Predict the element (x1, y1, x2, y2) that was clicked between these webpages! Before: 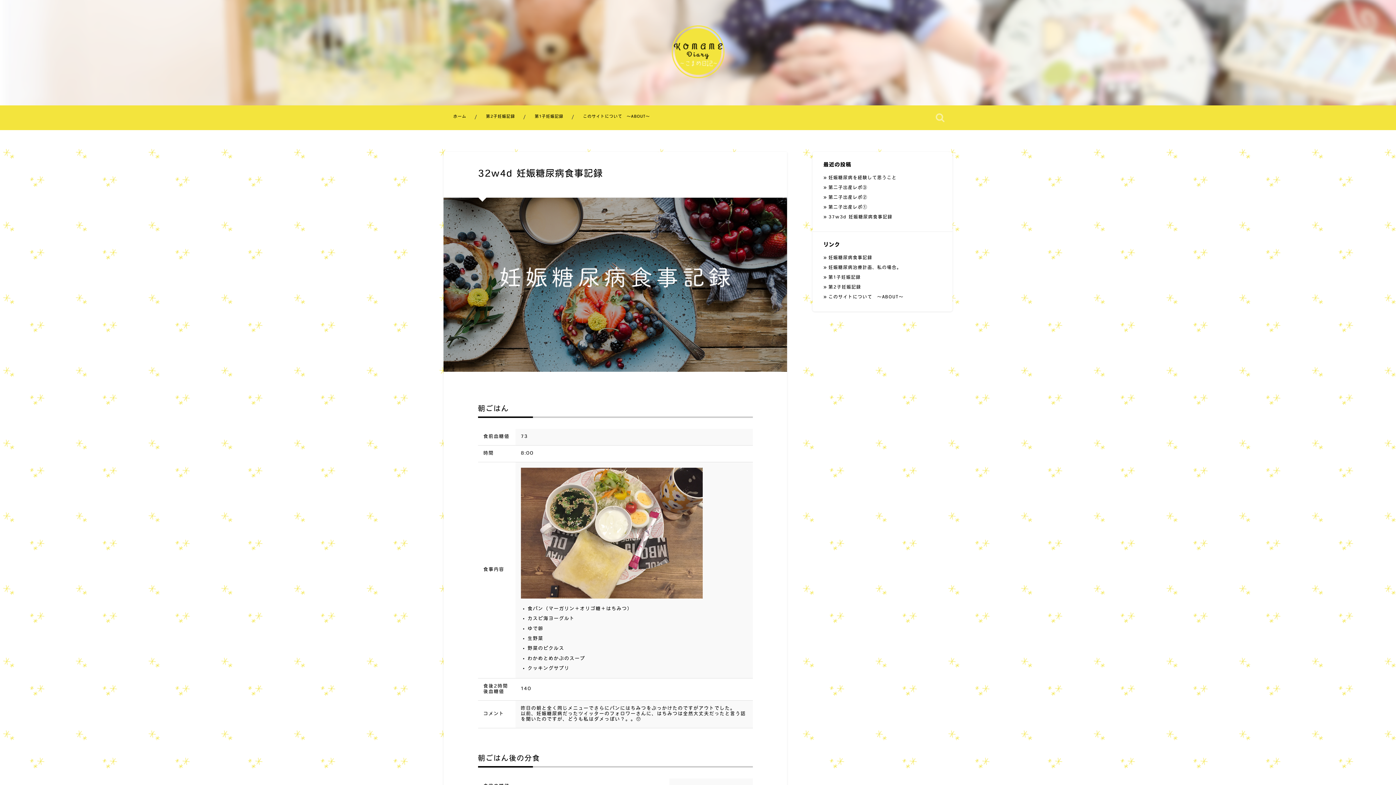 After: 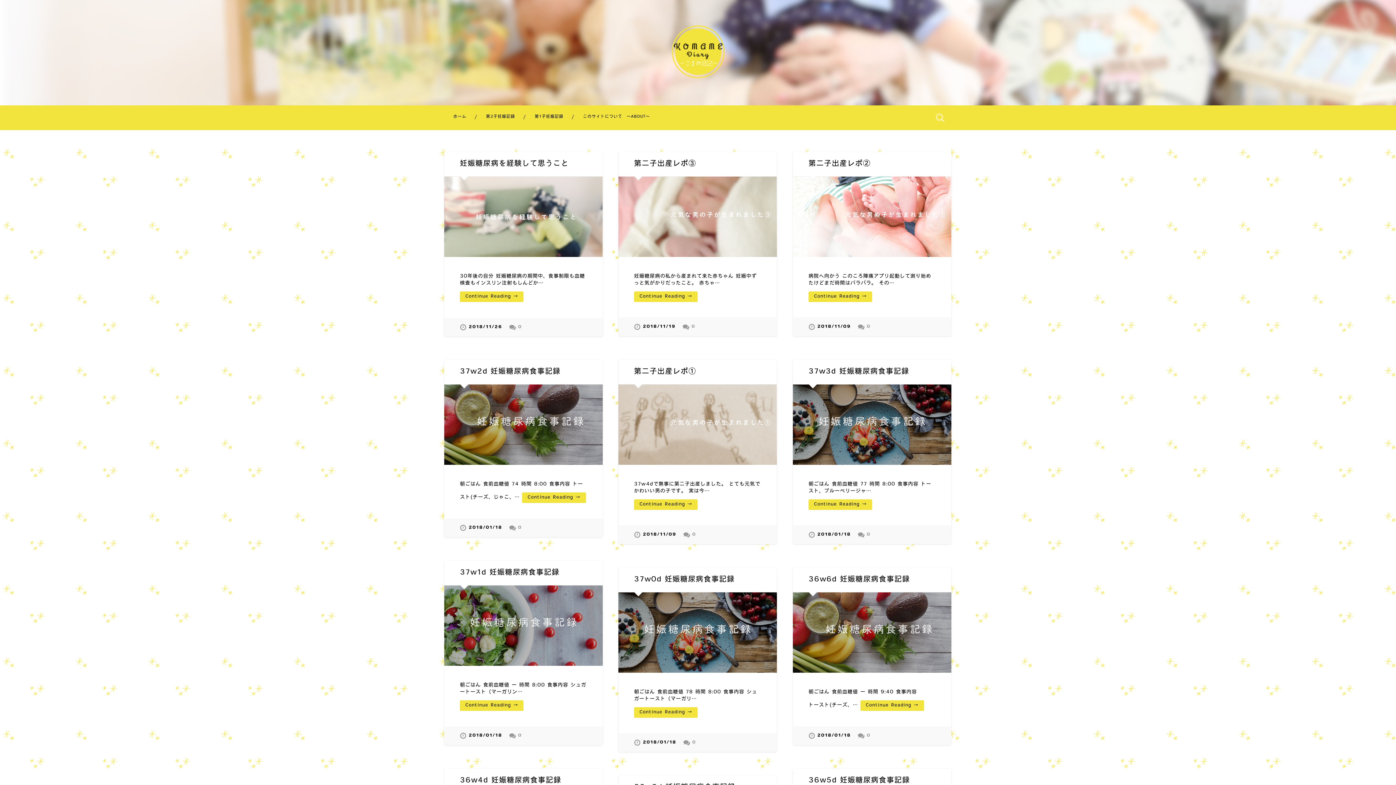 Action: bbox: (671, 25, 724, 80)